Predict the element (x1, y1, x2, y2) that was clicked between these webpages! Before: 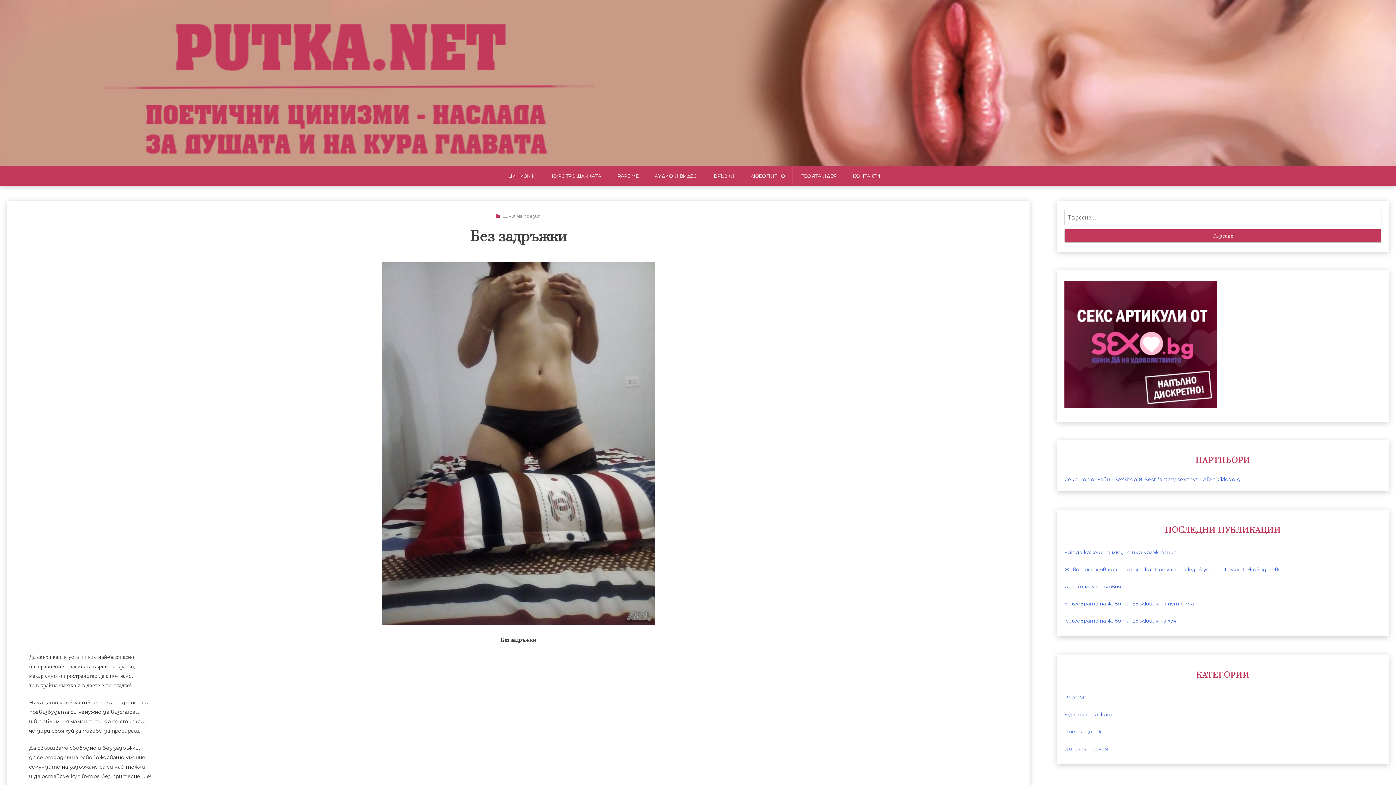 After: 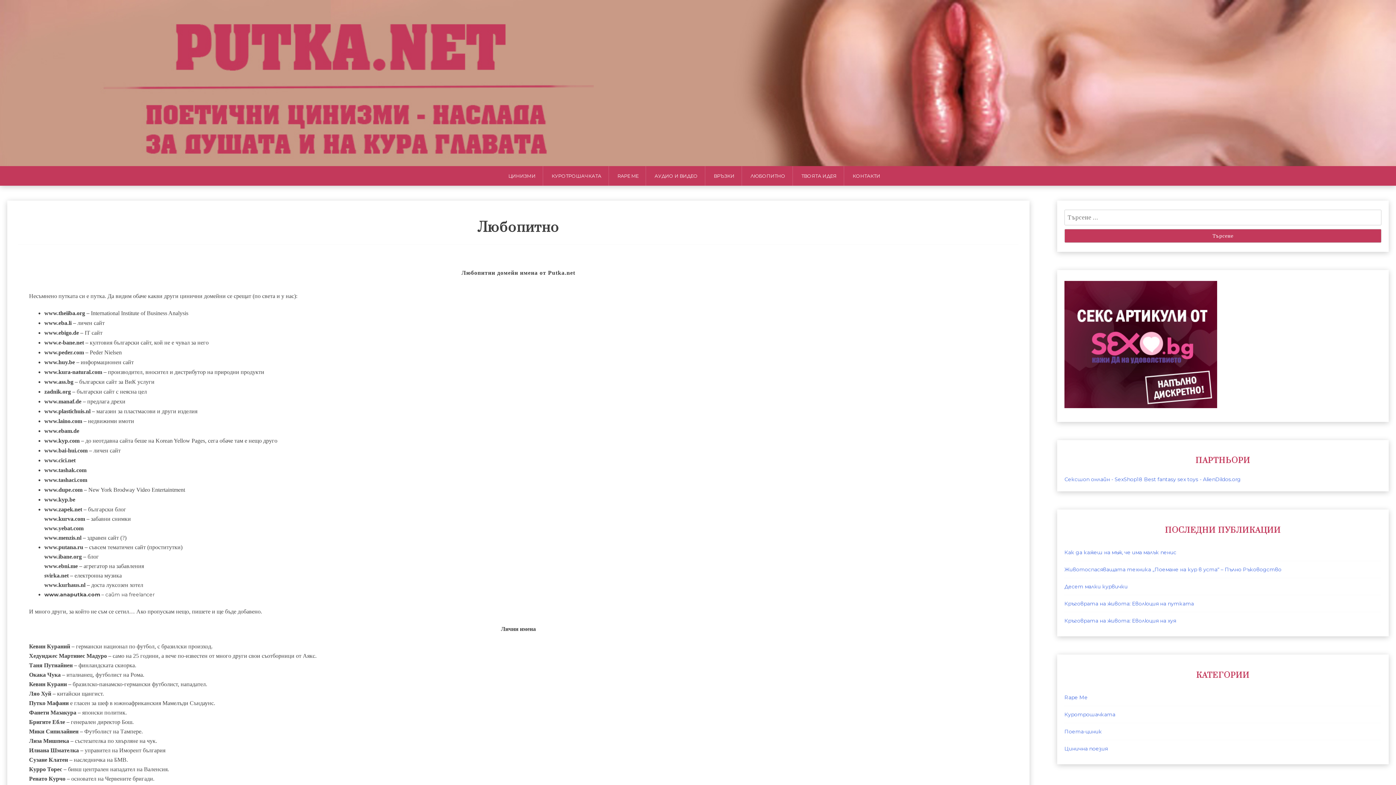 Action: bbox: (743, 166, 792, 185) label: ЛЮБОПИТНО